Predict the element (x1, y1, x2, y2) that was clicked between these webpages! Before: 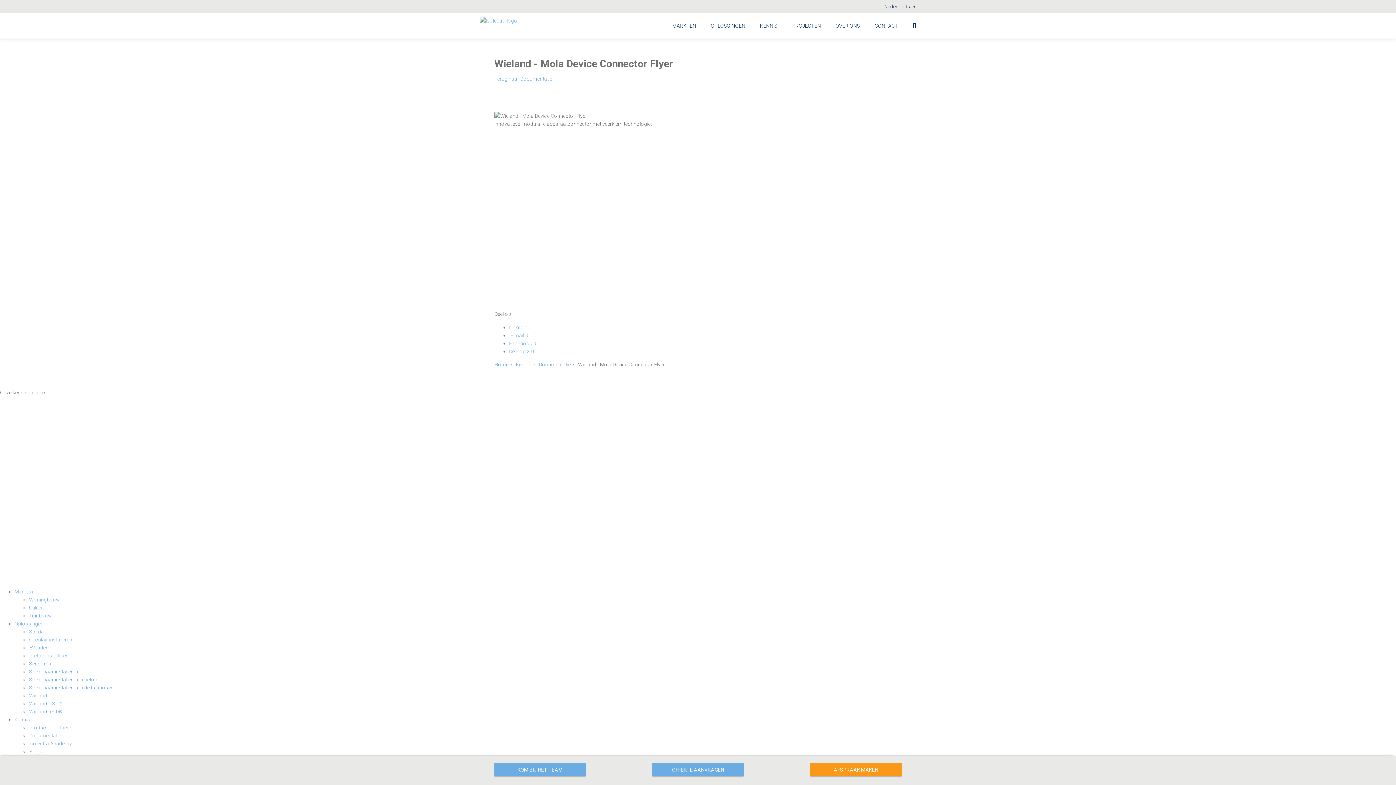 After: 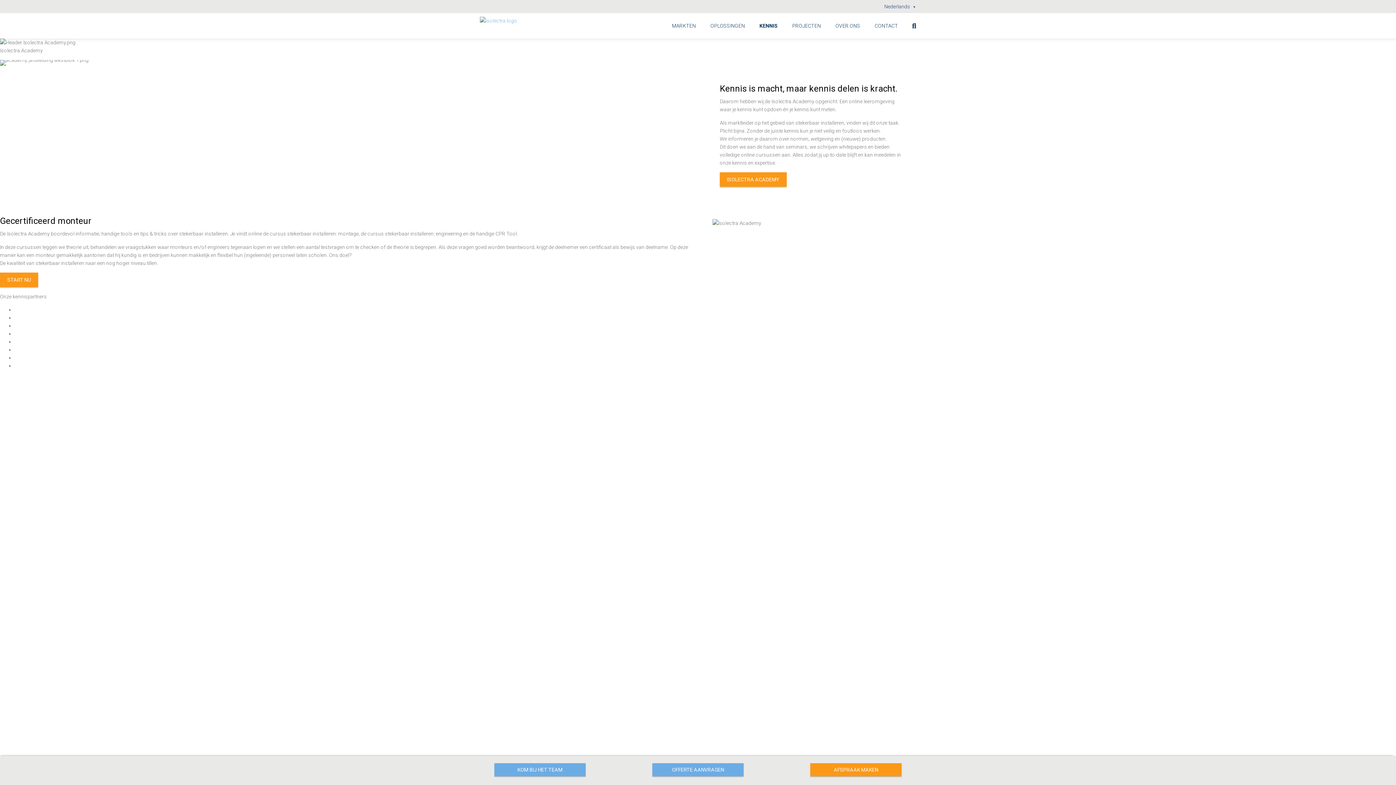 Action: bbox: (752, 69, 854, 84) label: Isolectra Academy